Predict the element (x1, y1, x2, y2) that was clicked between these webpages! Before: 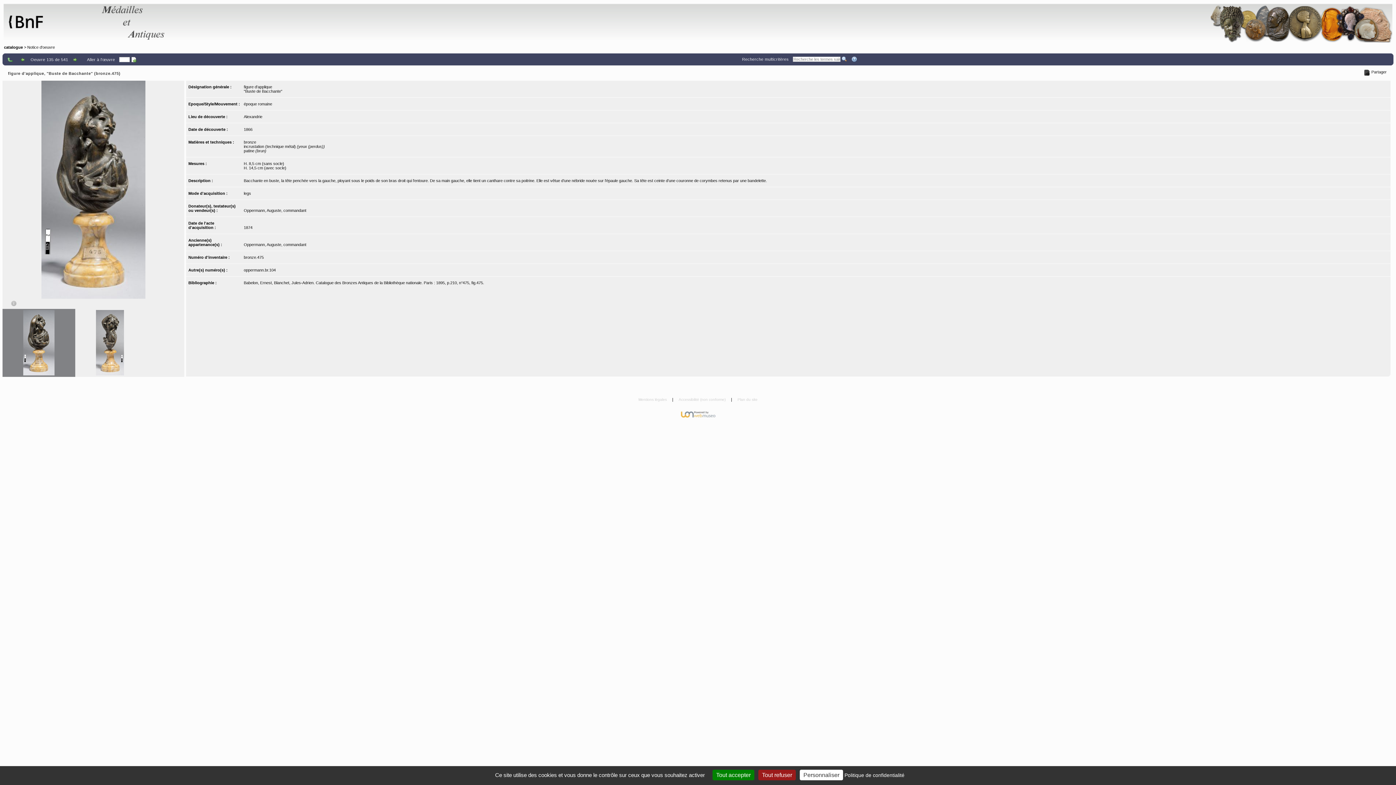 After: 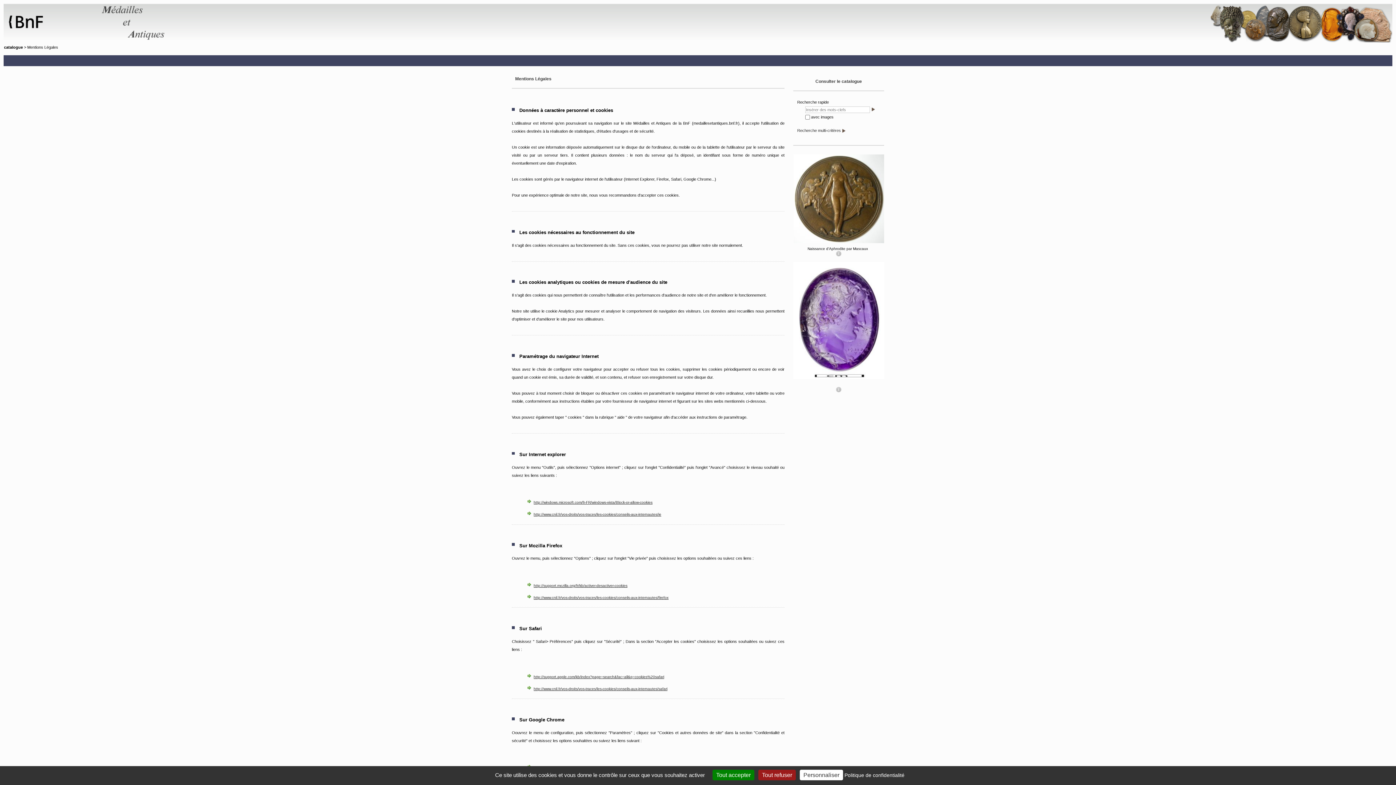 Action: bbox: (637, 397, 669, 402) label: Mentions légales 